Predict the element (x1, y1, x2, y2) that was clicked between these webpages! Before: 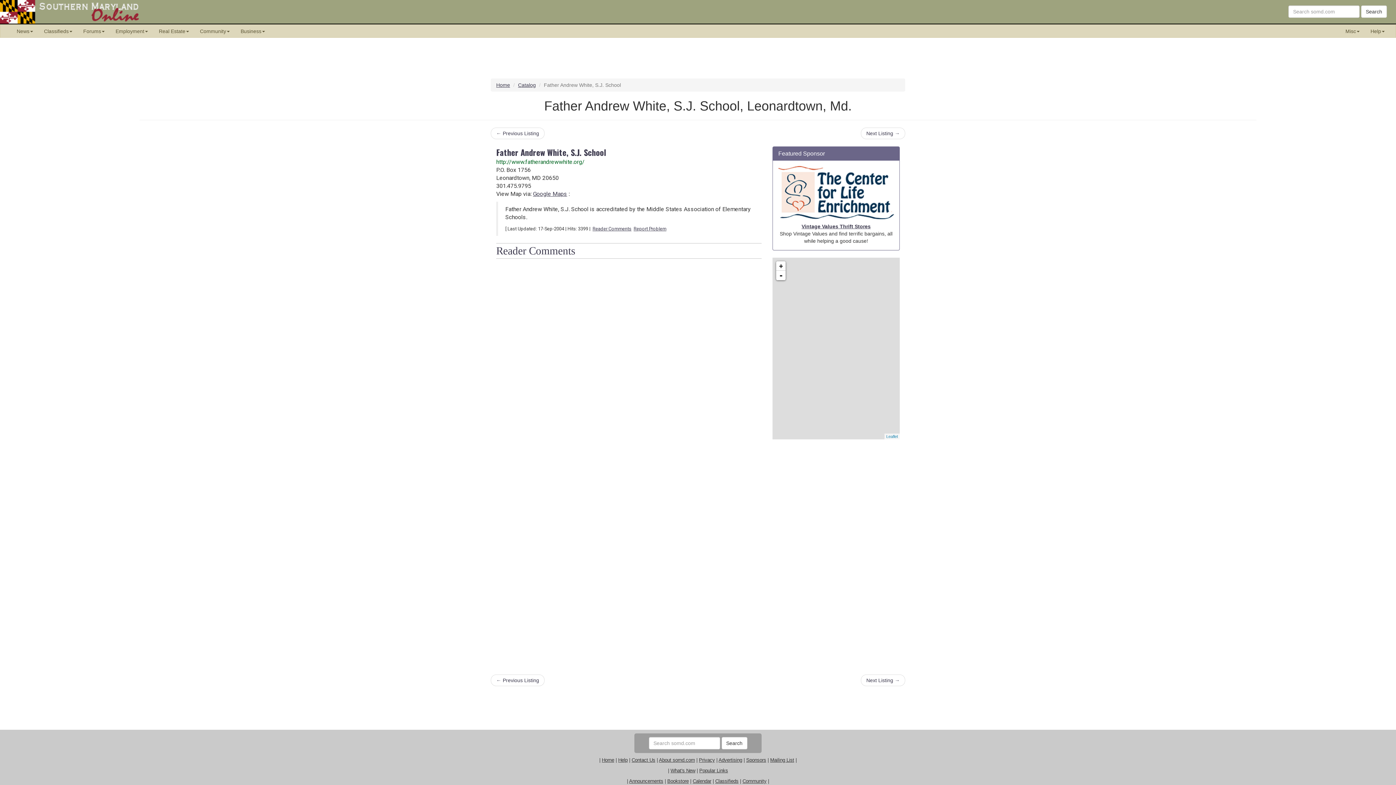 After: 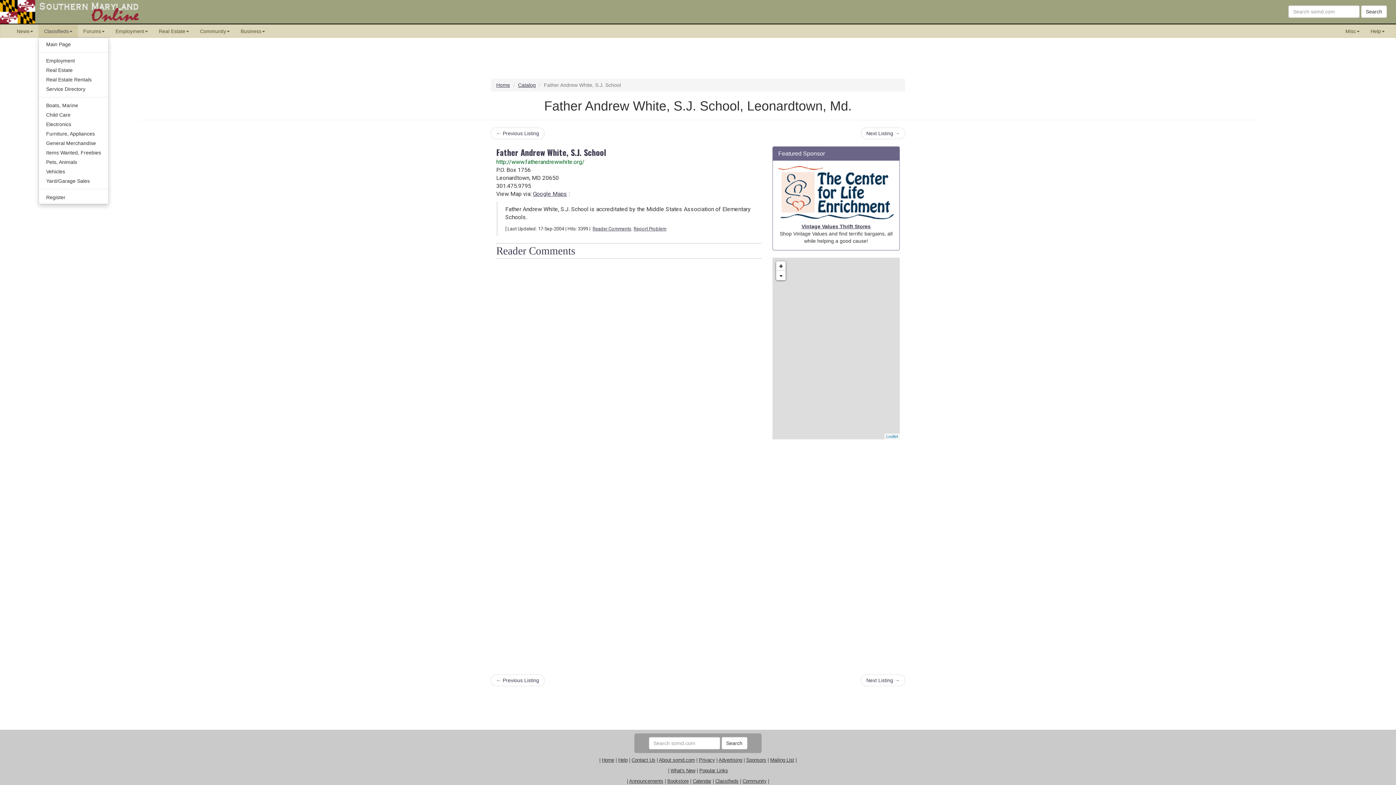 Action: bbox: (38, 24, 77, 37) label: Classifieds